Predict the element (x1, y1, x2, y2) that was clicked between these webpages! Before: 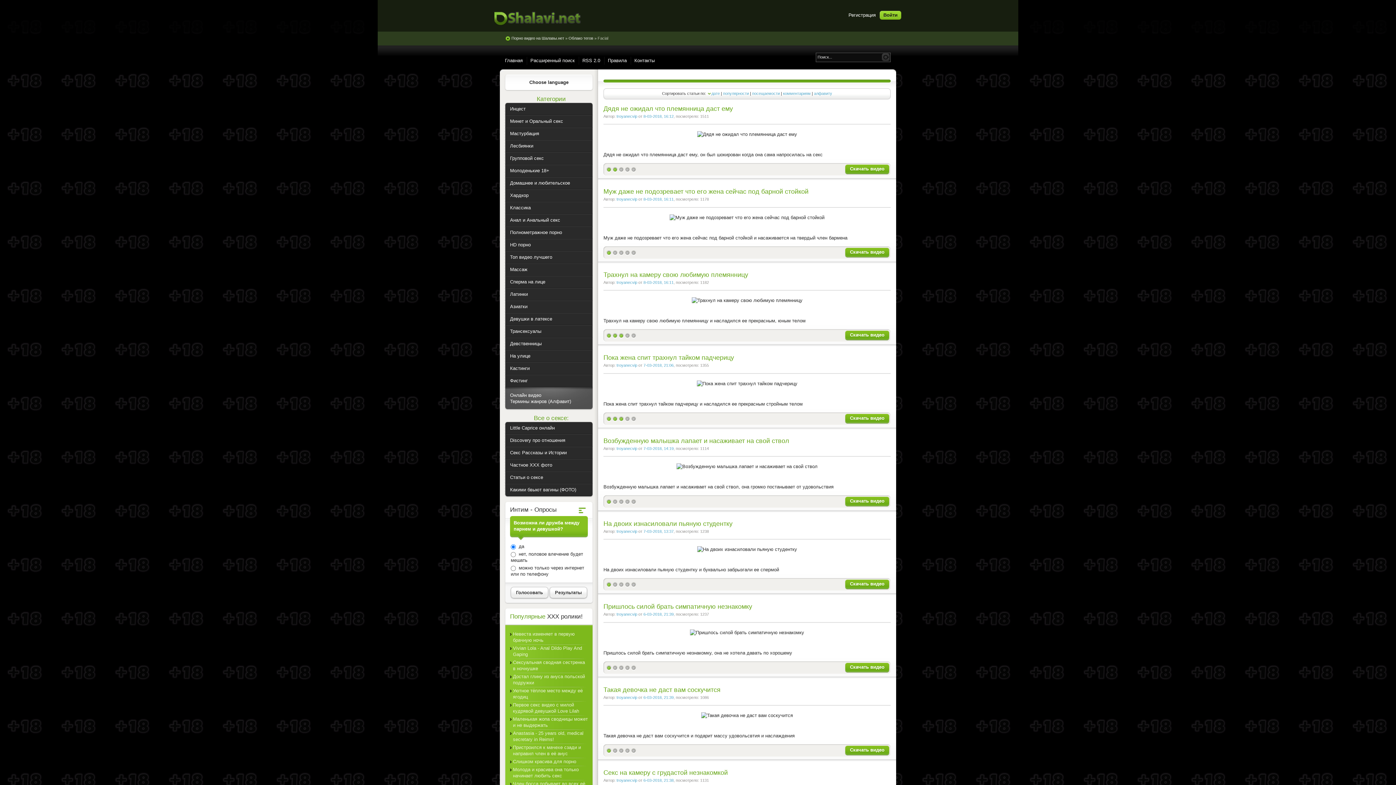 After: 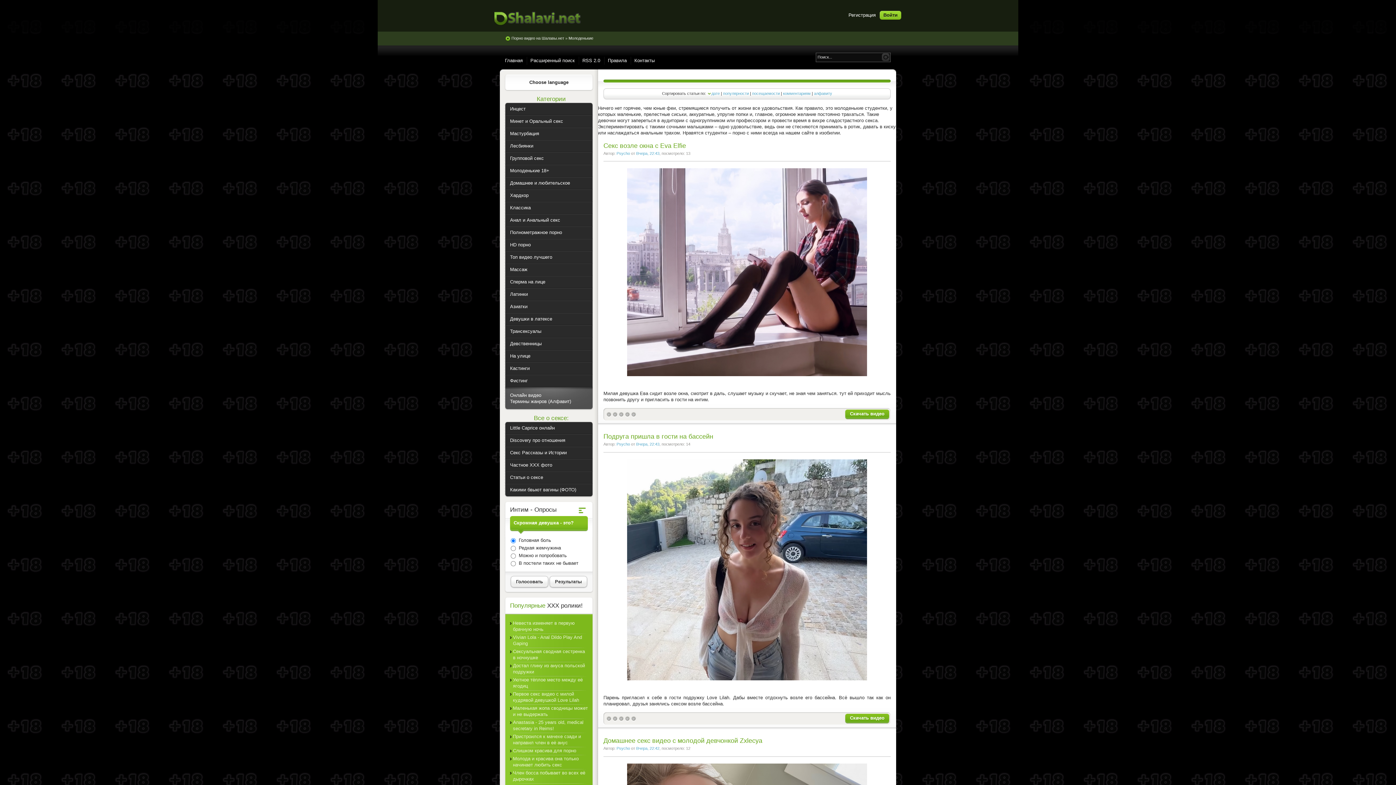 Action: bbox: (505, 164, 592, 177) label: Молоденькие 18+